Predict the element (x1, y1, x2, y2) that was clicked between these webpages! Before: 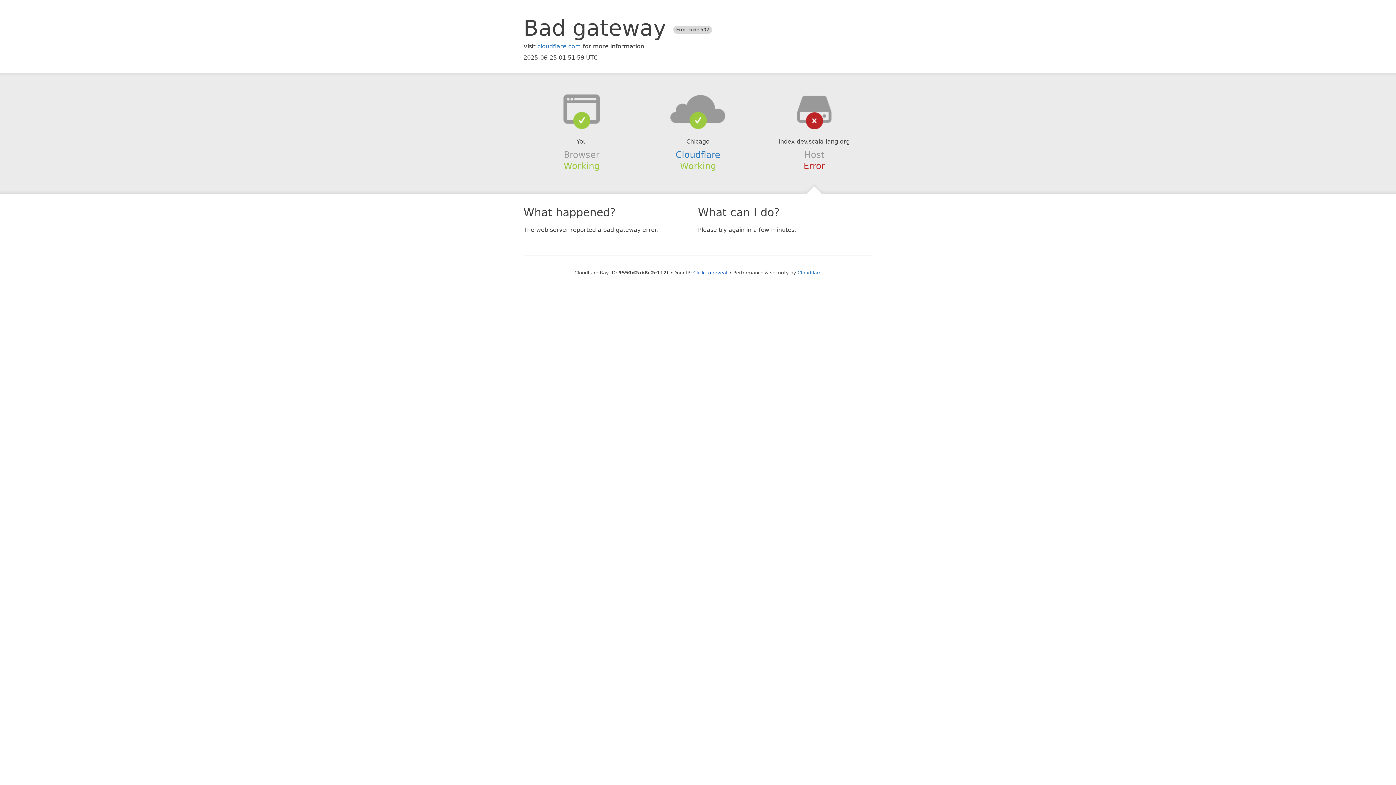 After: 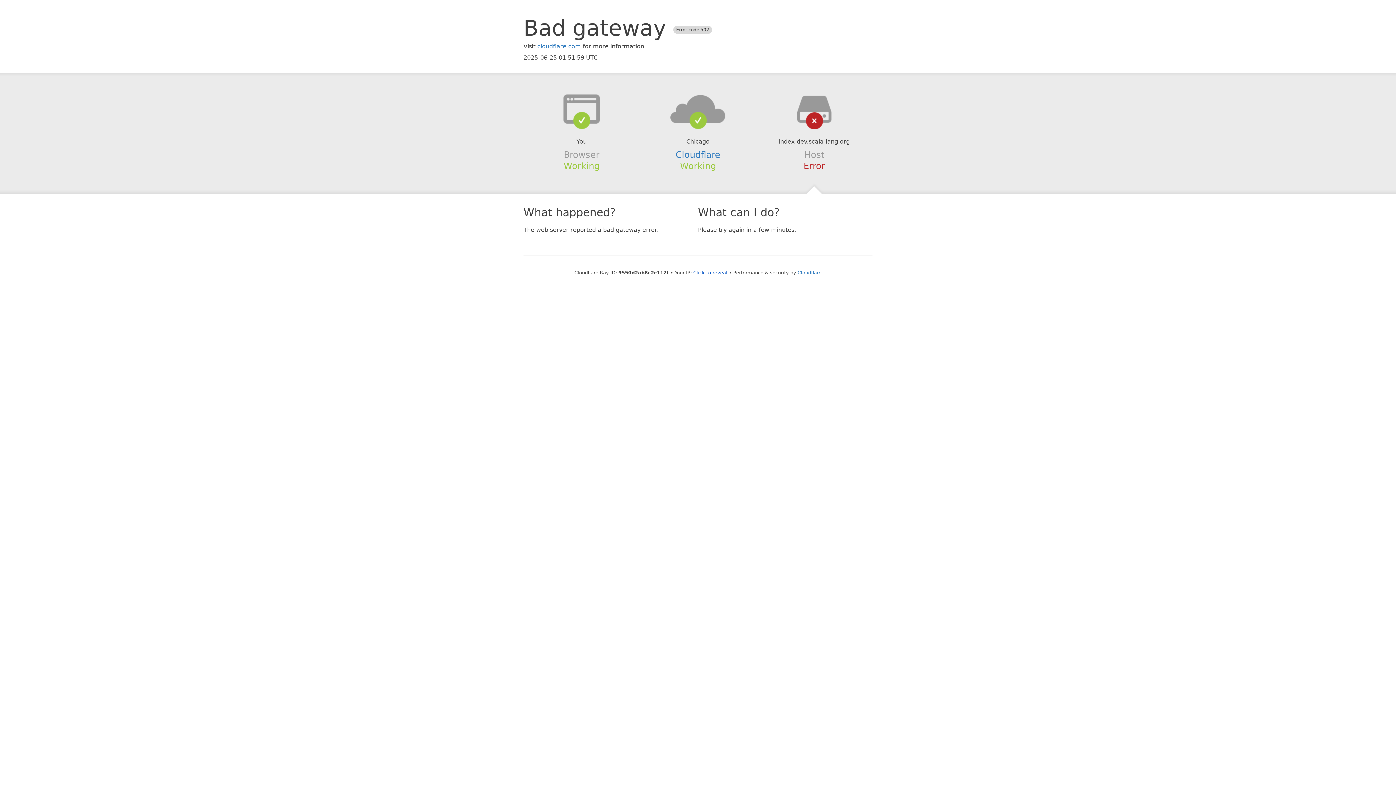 Action: bbox: (639, 94, 756, 123)